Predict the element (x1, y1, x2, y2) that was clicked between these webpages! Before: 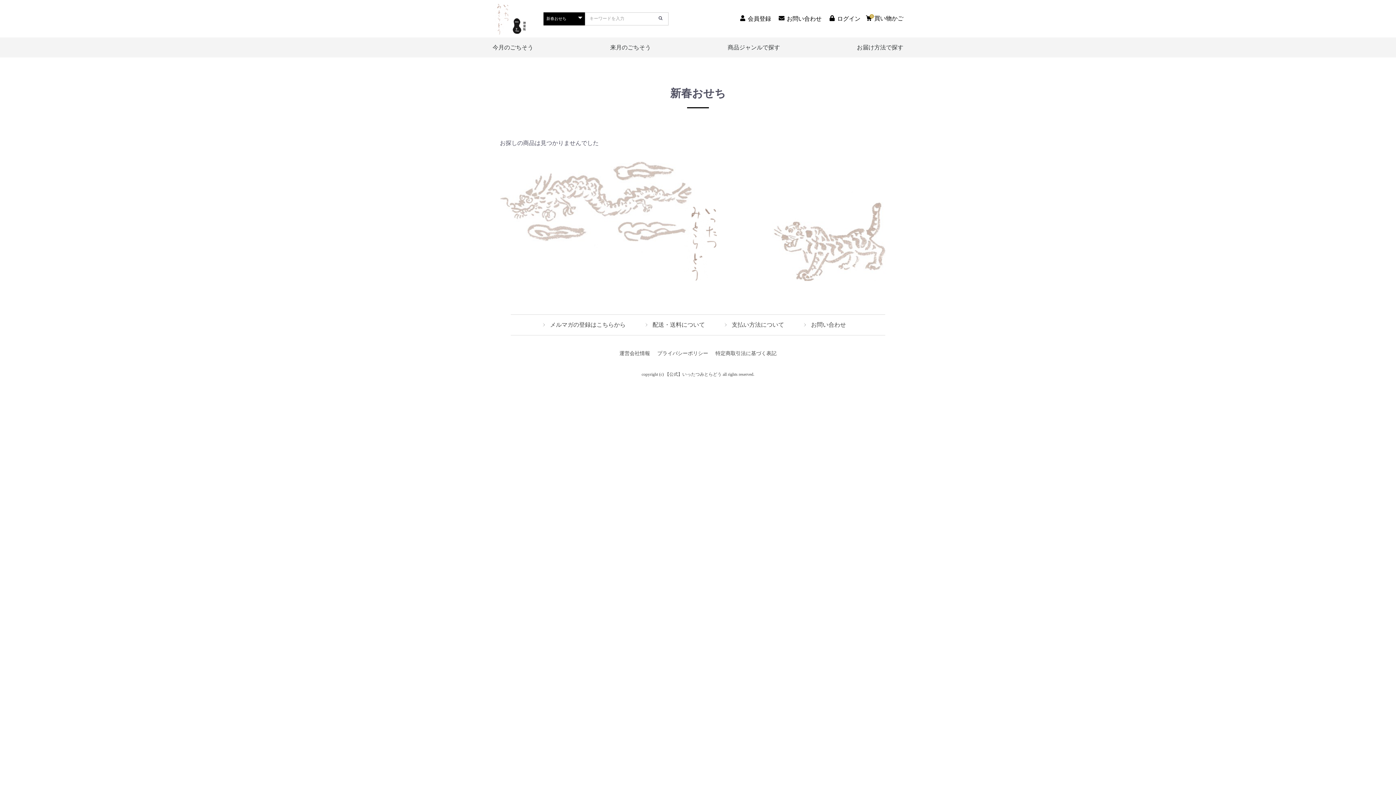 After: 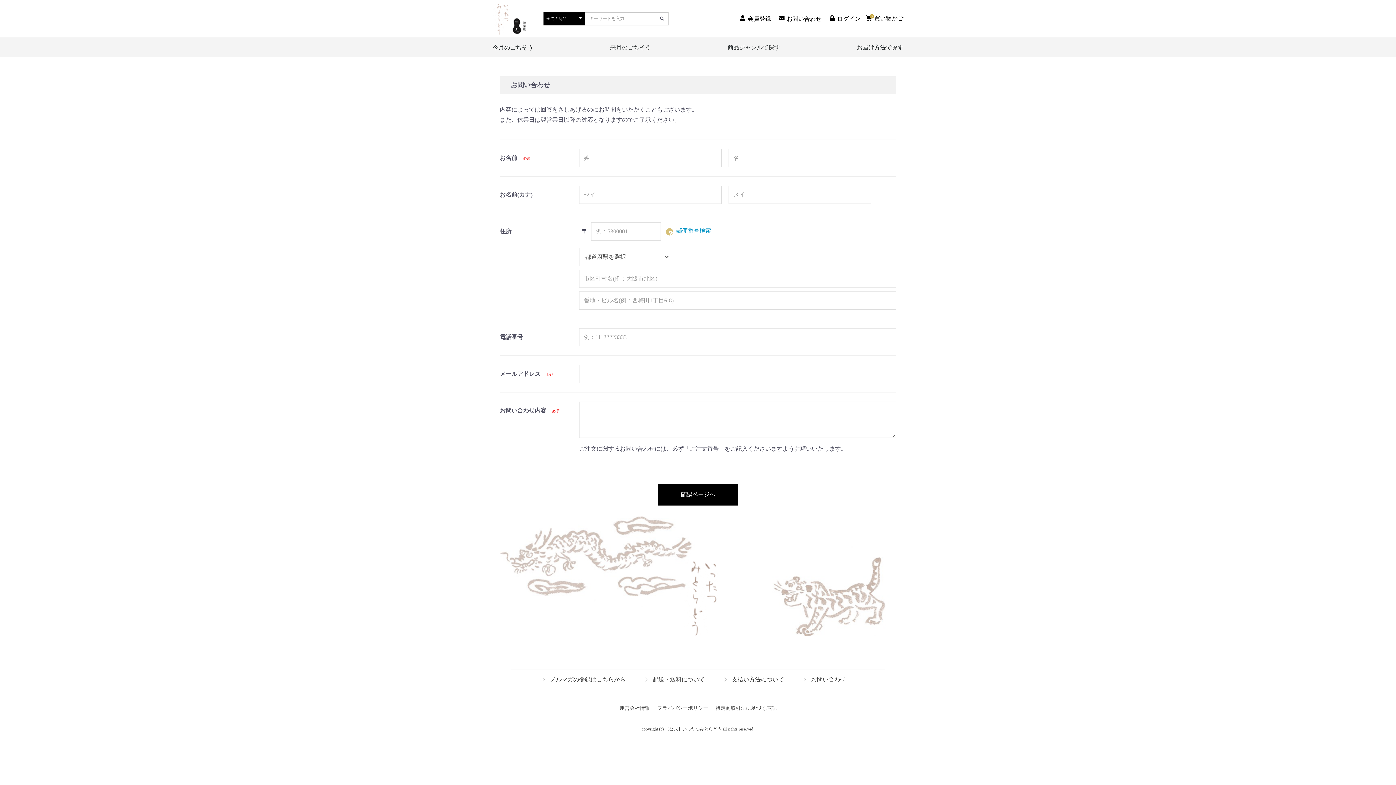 Action: label:  お問い合わせ bbox: (774, 15, 823, 21)